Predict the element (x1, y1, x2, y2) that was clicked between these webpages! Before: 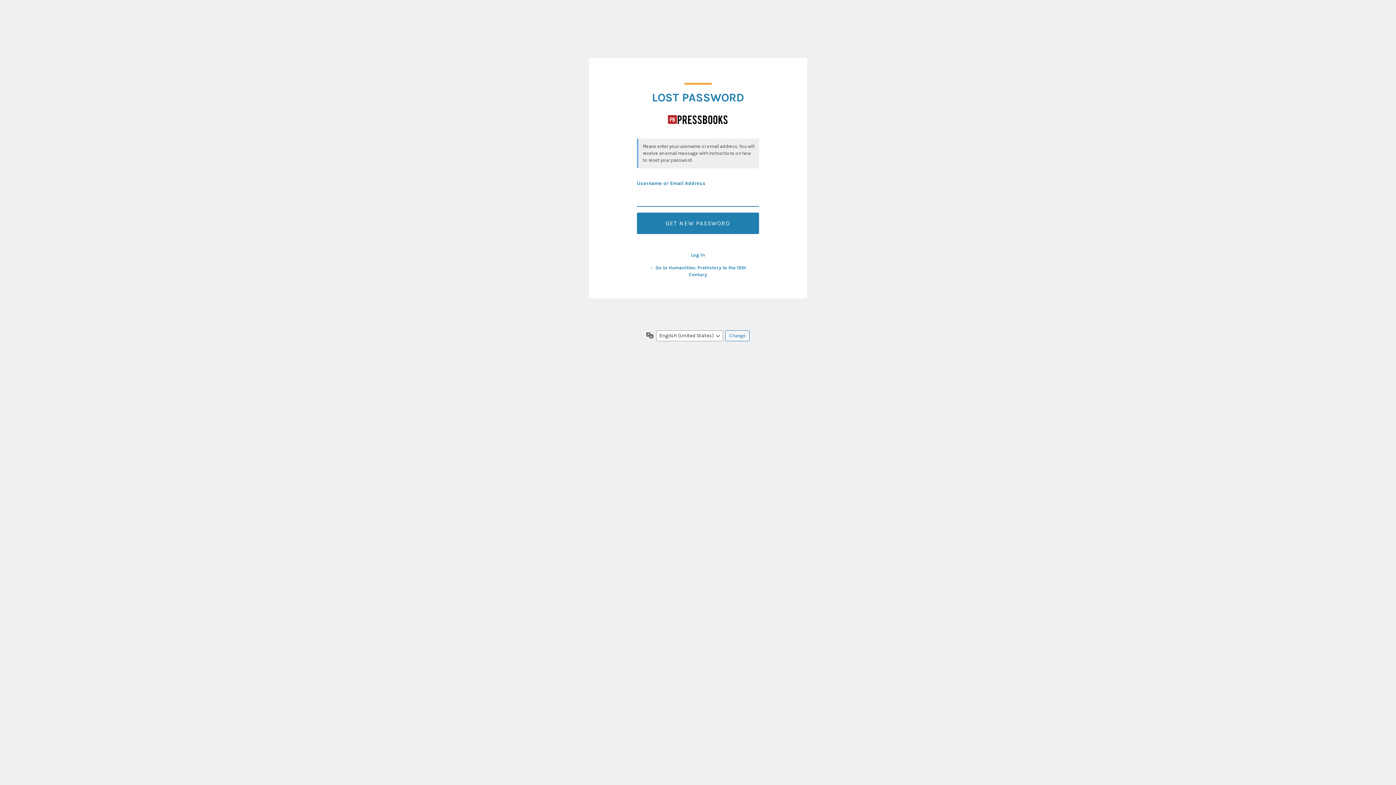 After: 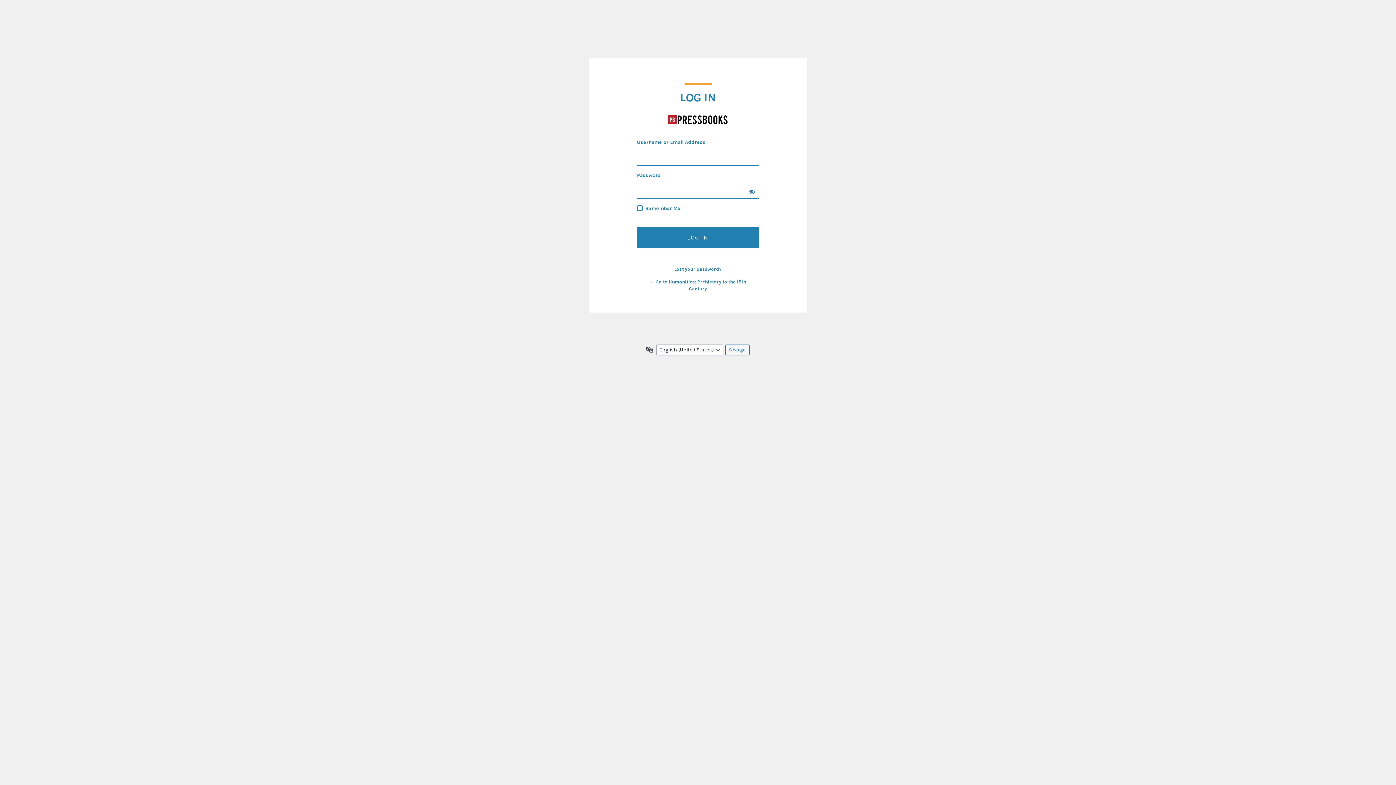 Action: label: Log in bbox: (691, 252, 705, 257)